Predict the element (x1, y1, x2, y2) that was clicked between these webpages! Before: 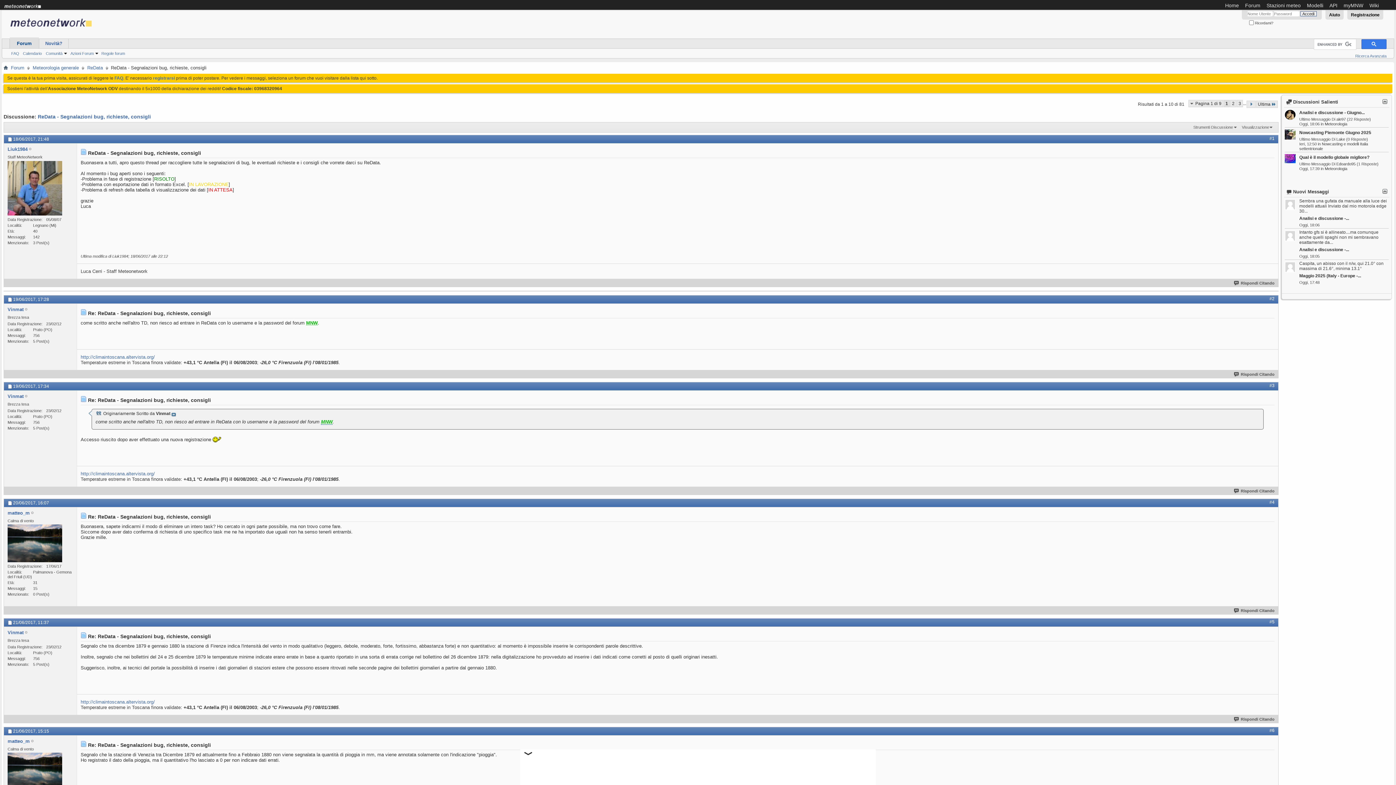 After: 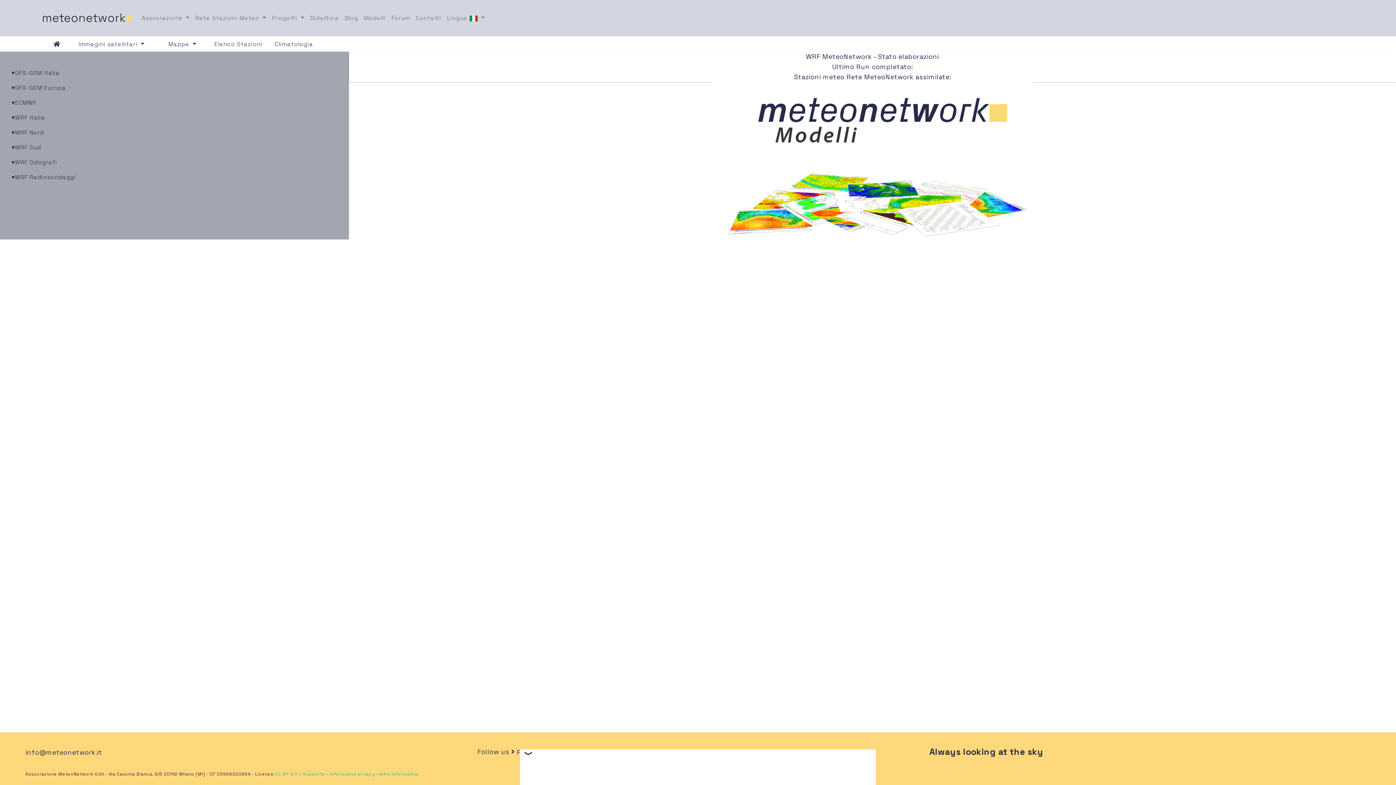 Action: label: Modelli bbox: (1307, 2, 1323, 8)